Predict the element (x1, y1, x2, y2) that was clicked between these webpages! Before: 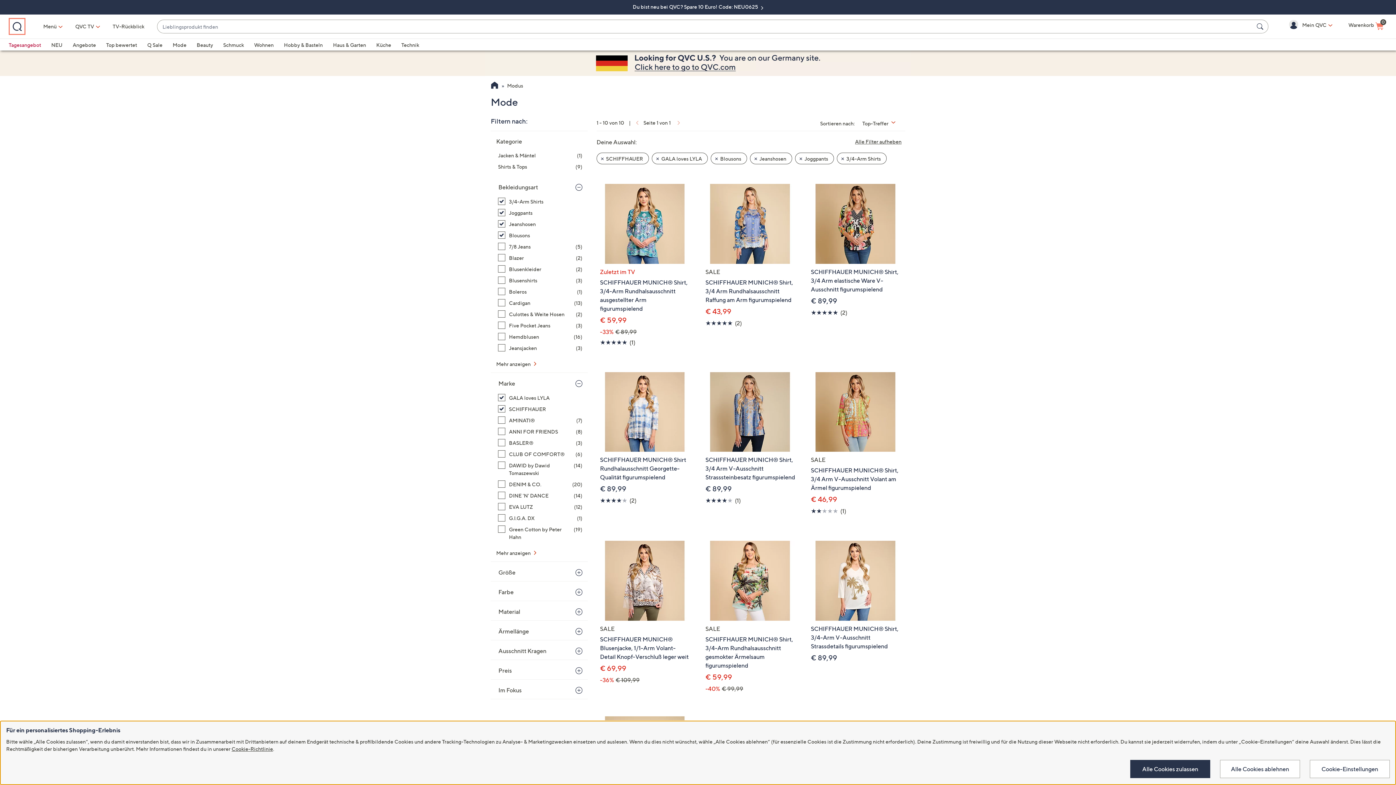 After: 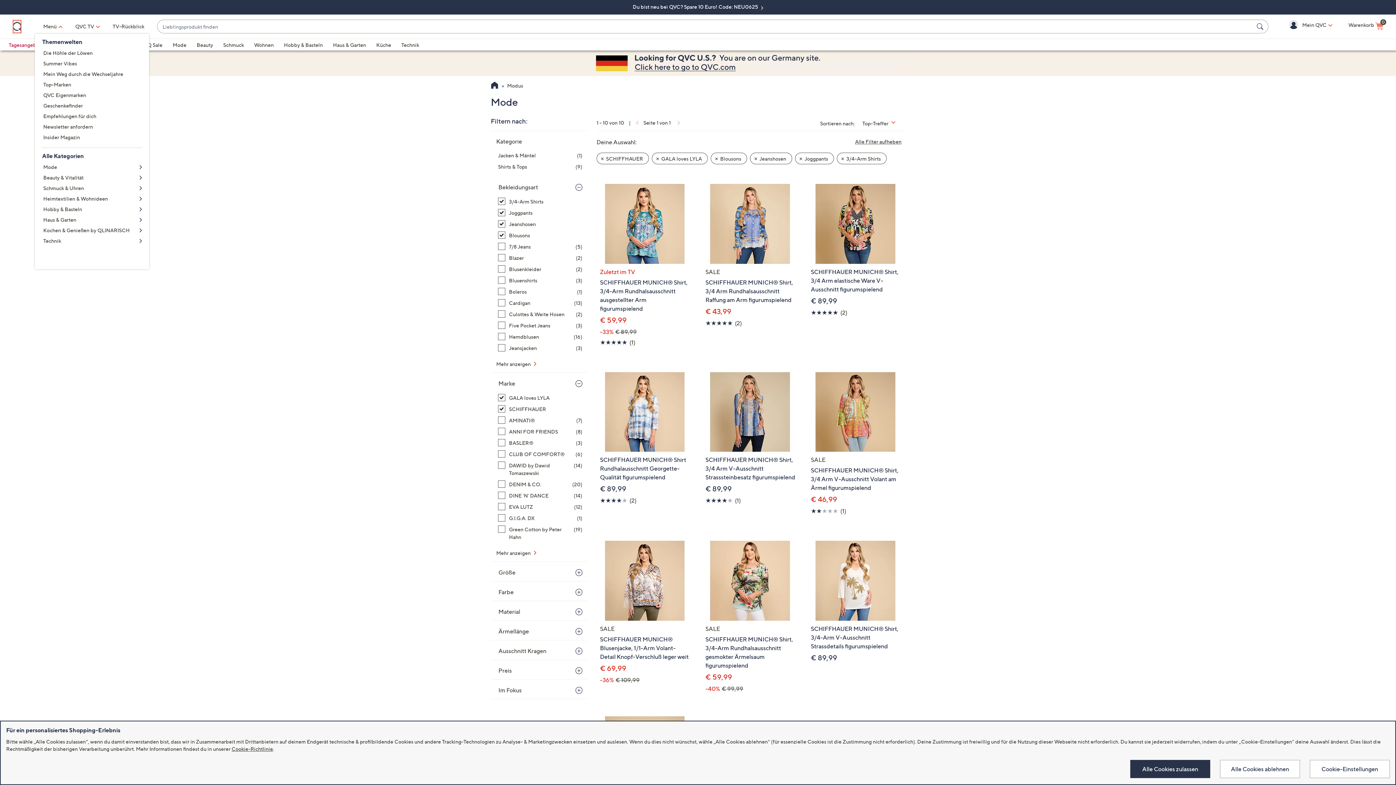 Action: label: Menü bbox: (34, 19, 66, 33)